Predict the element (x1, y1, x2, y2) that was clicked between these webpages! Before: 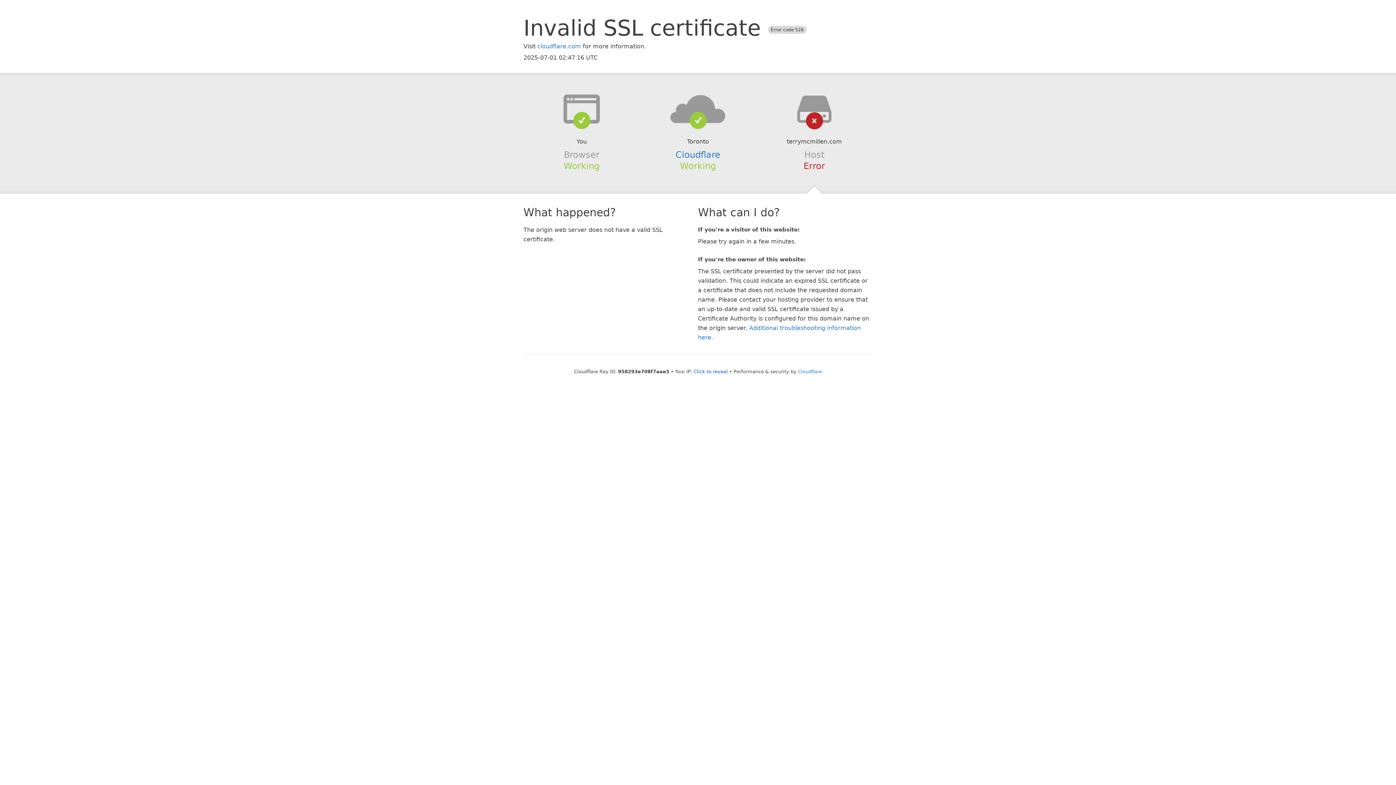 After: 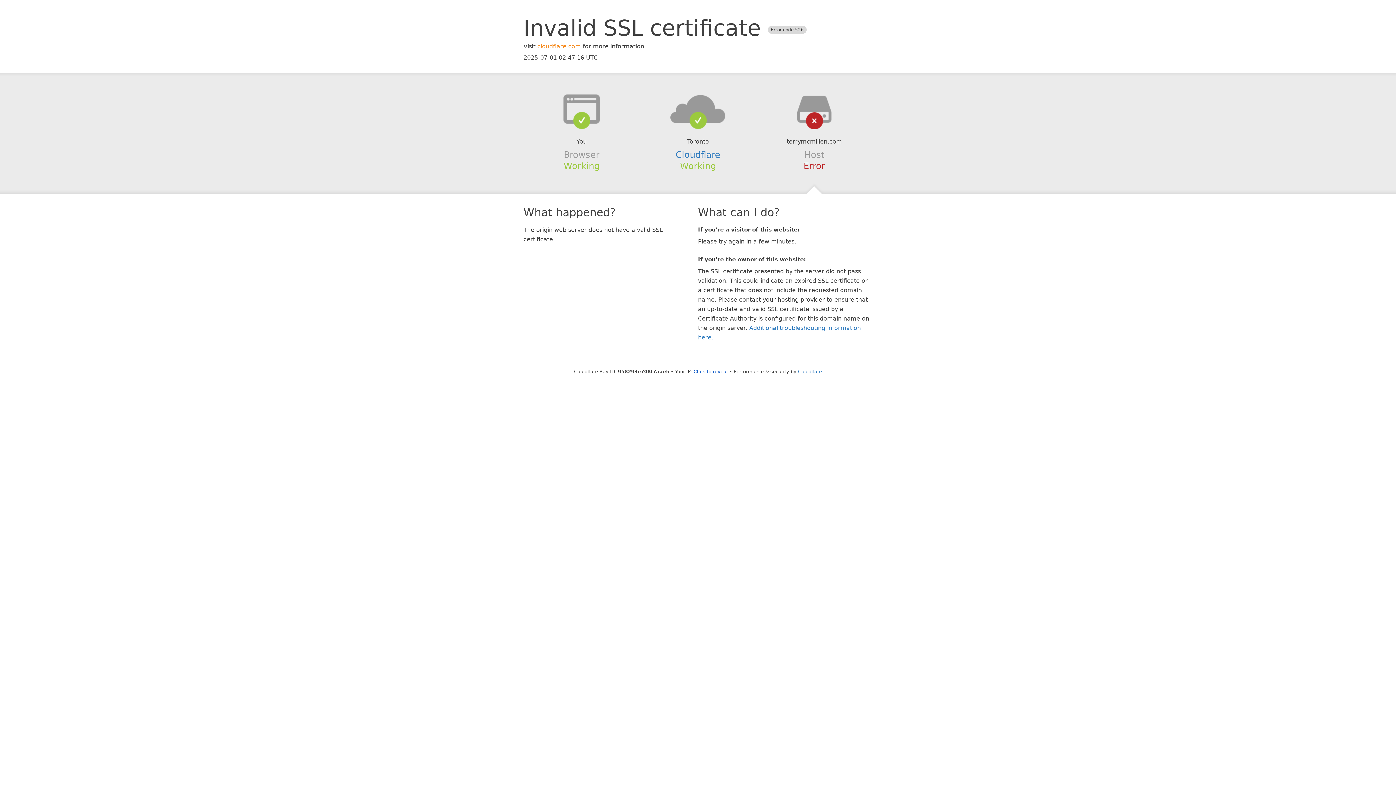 Action: bbox: (537, 42, 581, 49) label: cloudflare.com